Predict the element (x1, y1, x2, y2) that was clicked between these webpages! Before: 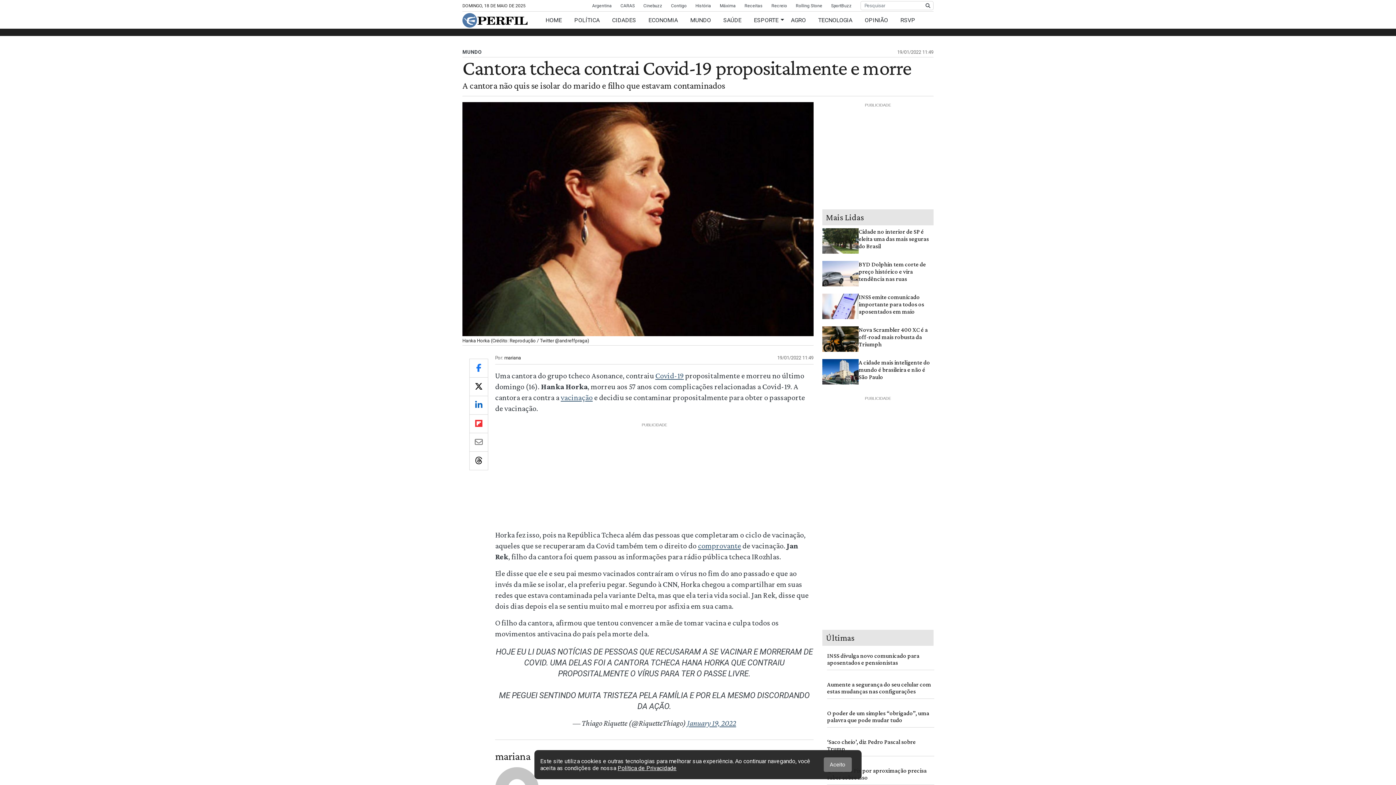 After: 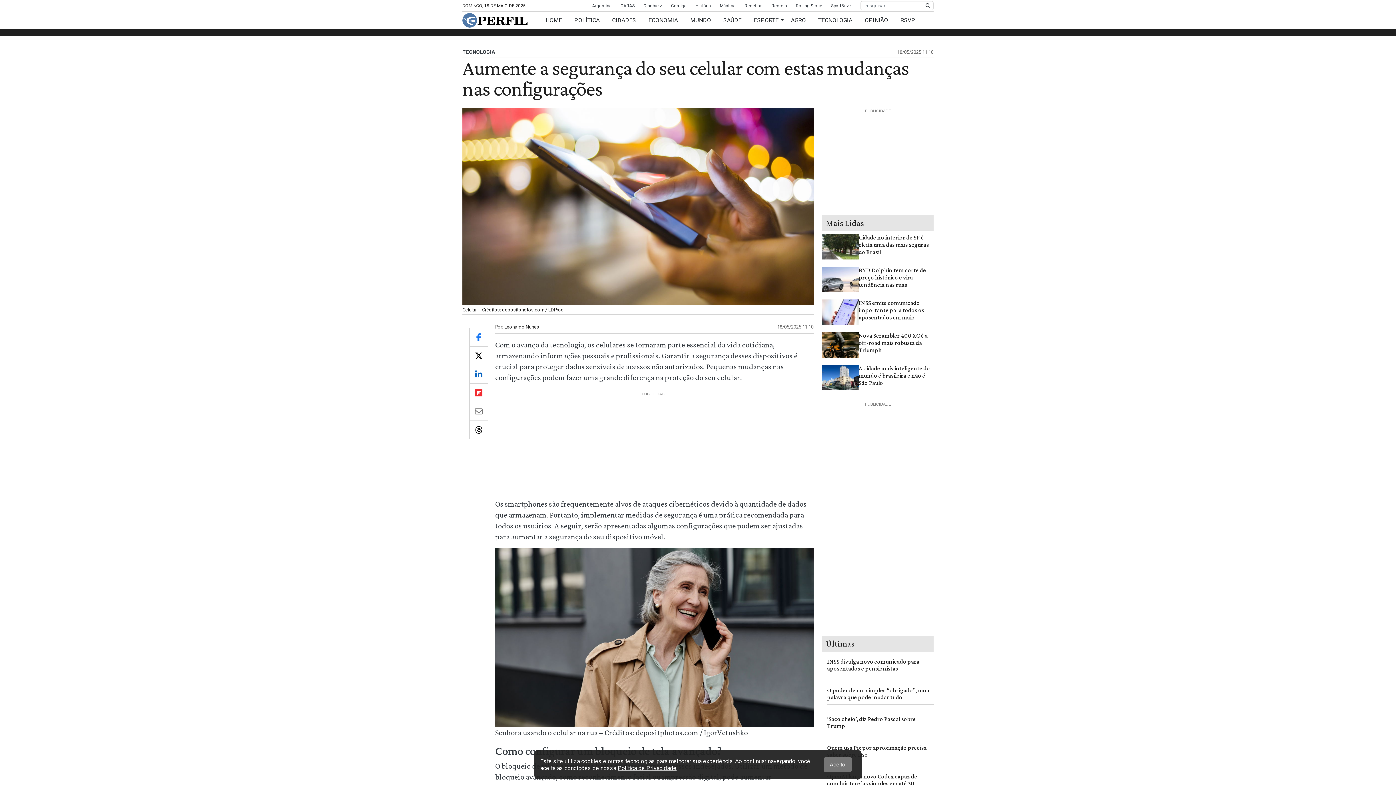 Action: label: Aumente a segurança do seu celular com estas mudanças nas configurações bbox: (827, 681, 934, 695)